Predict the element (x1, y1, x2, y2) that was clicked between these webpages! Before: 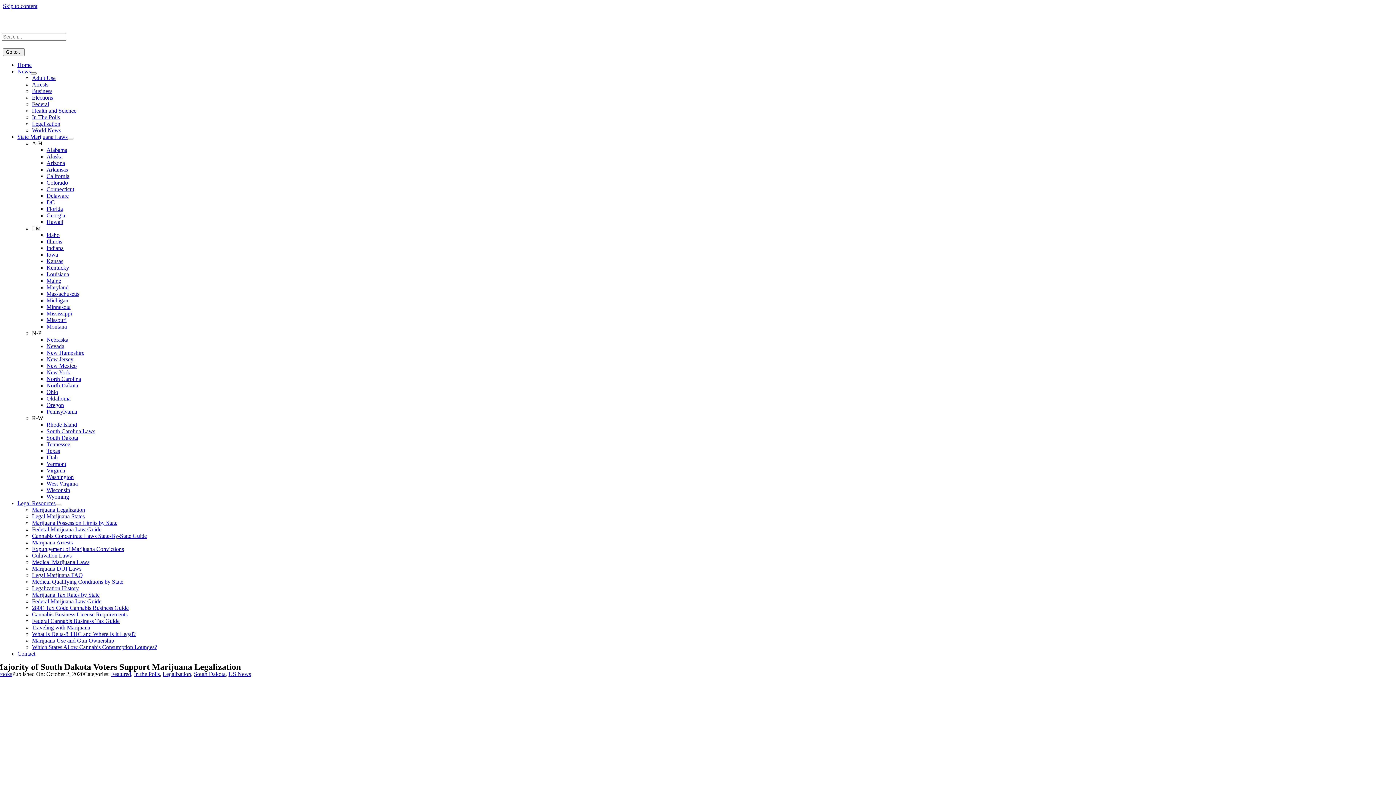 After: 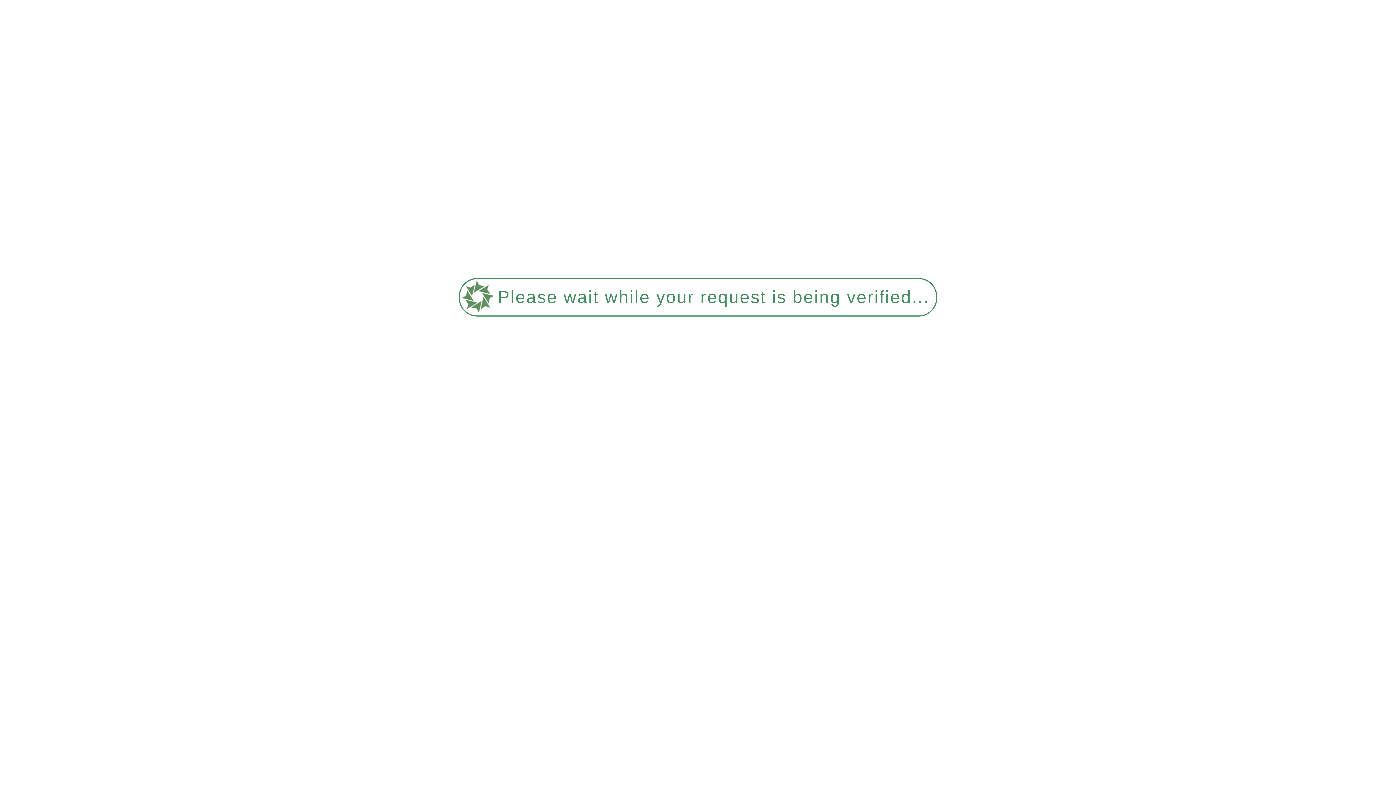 Action: label: Ohio bbox: (46, 389, 58, 395)